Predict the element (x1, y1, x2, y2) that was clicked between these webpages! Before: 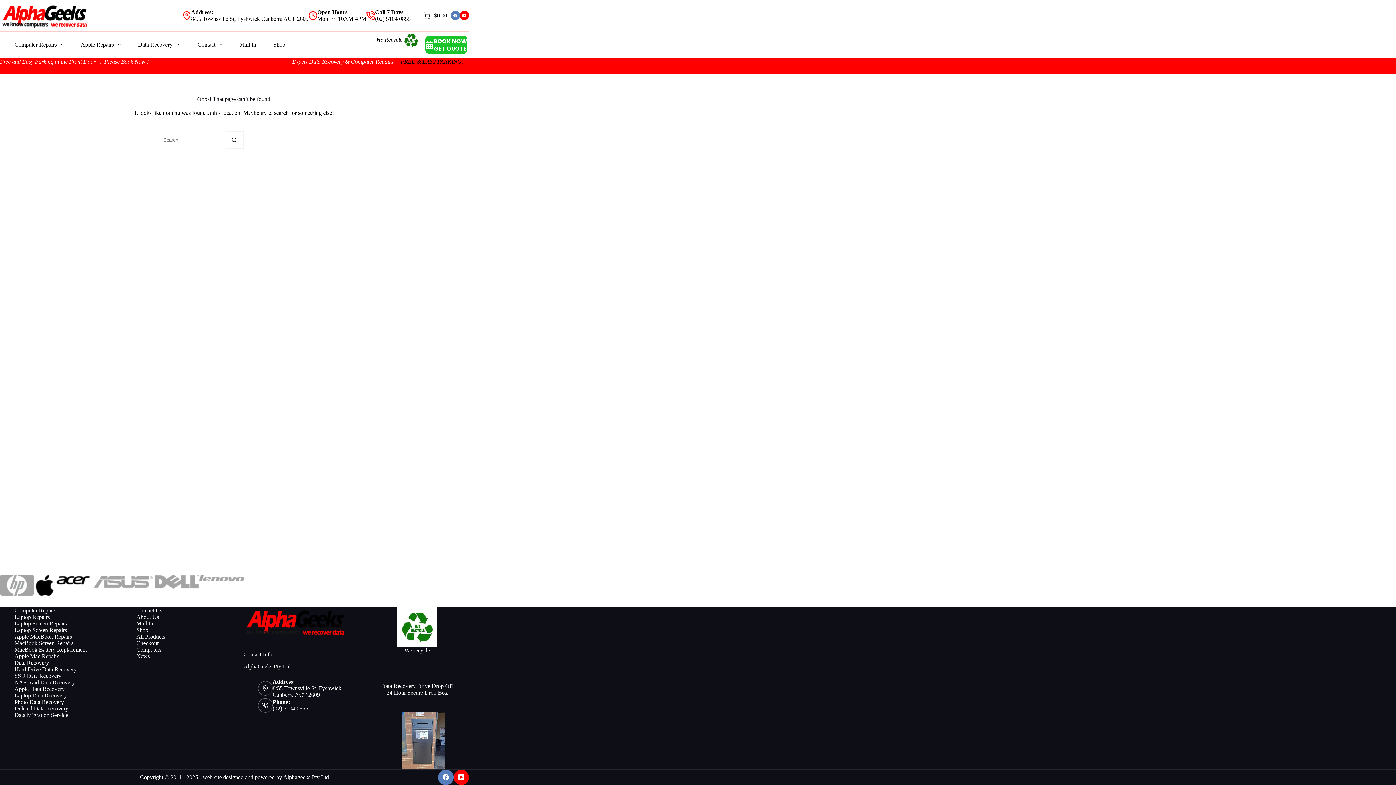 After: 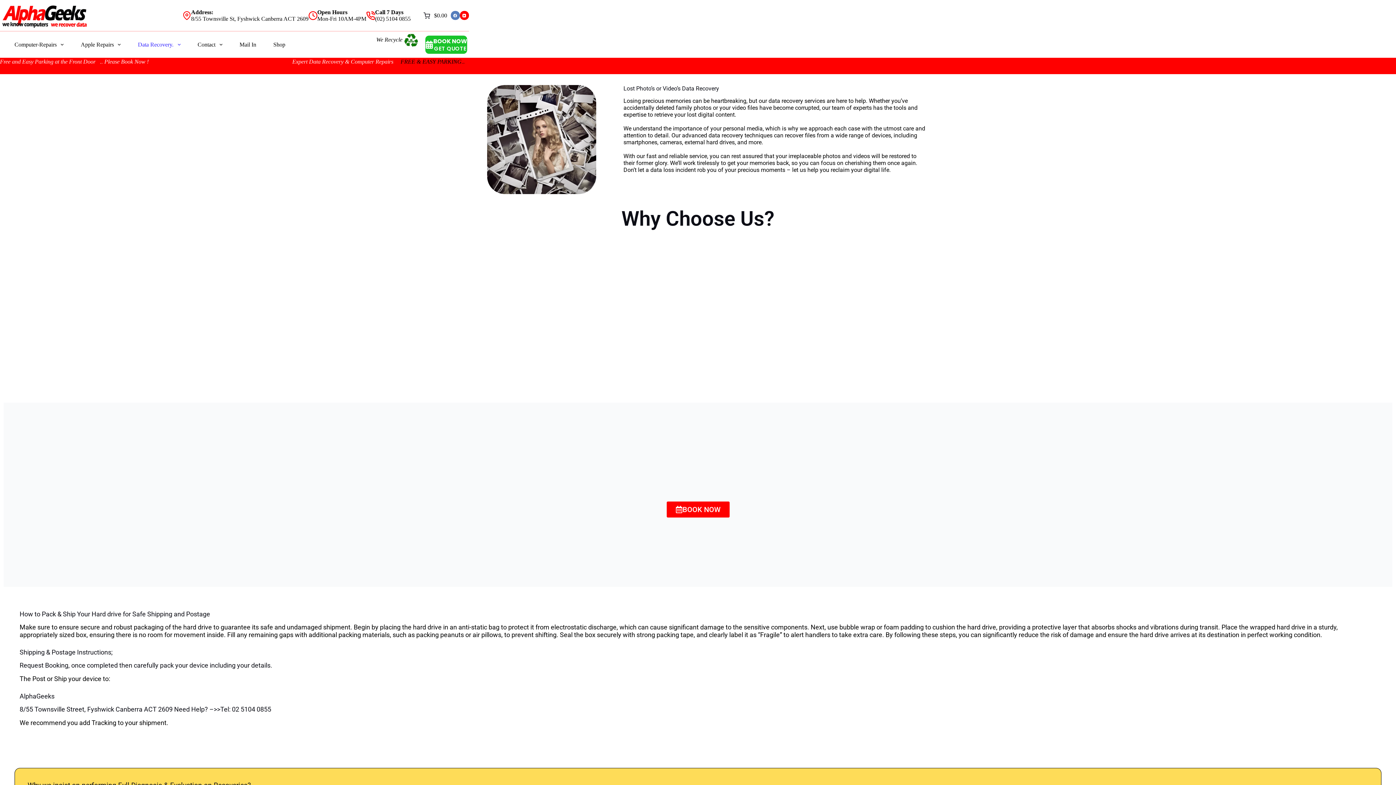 Action: label: Photo Data Recovery bbox: (10, 699, 107, 705)